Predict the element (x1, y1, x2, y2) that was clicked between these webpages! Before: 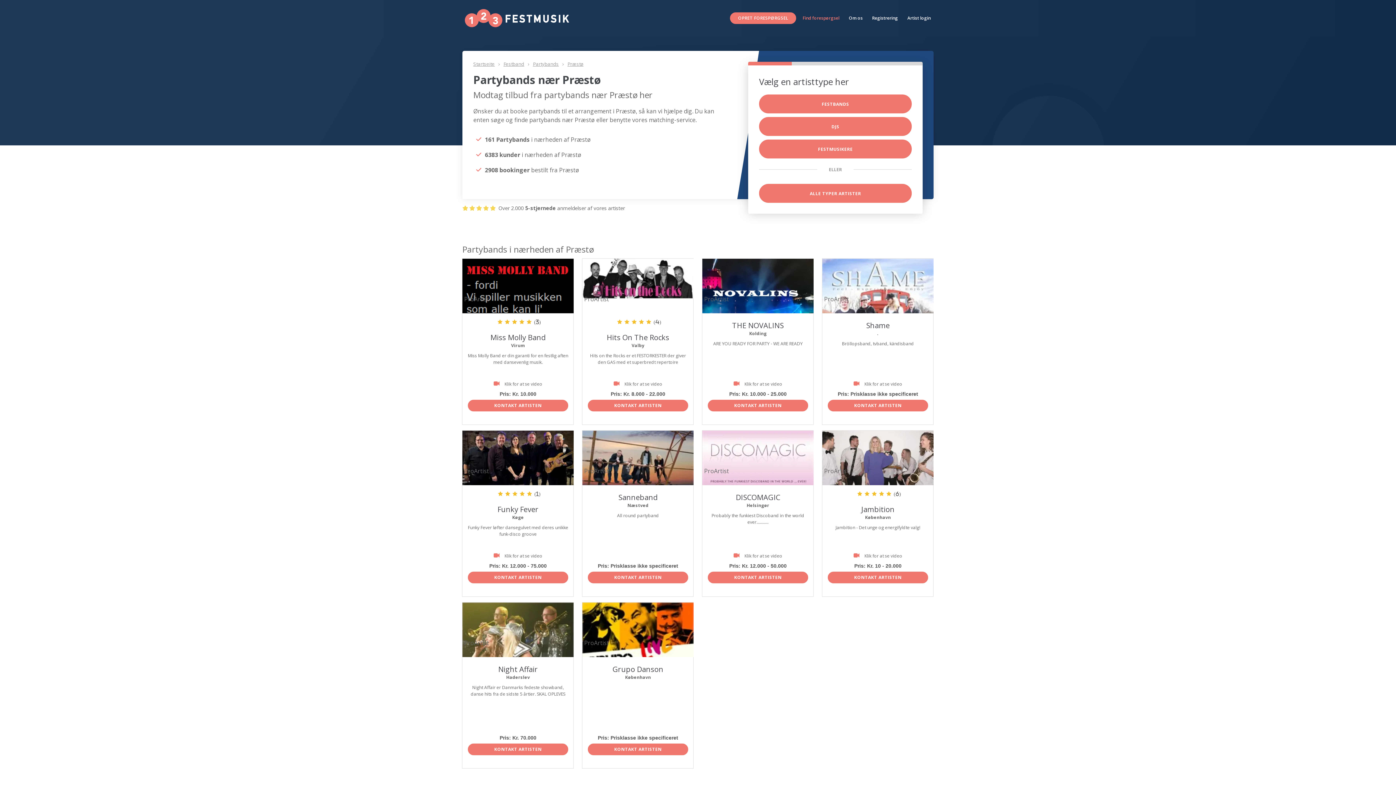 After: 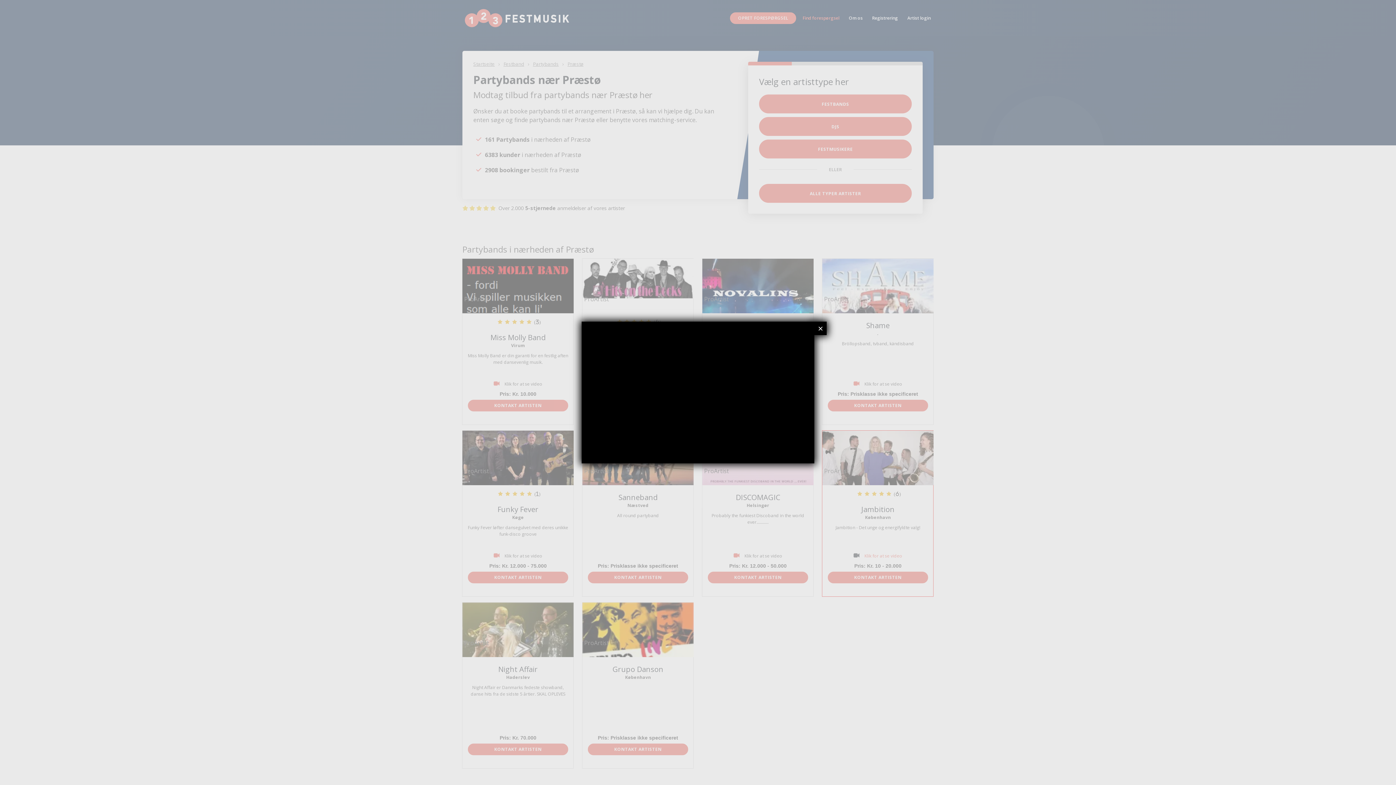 Action: label:  Klik for at se video bbox: (828, 551, 928, 560)